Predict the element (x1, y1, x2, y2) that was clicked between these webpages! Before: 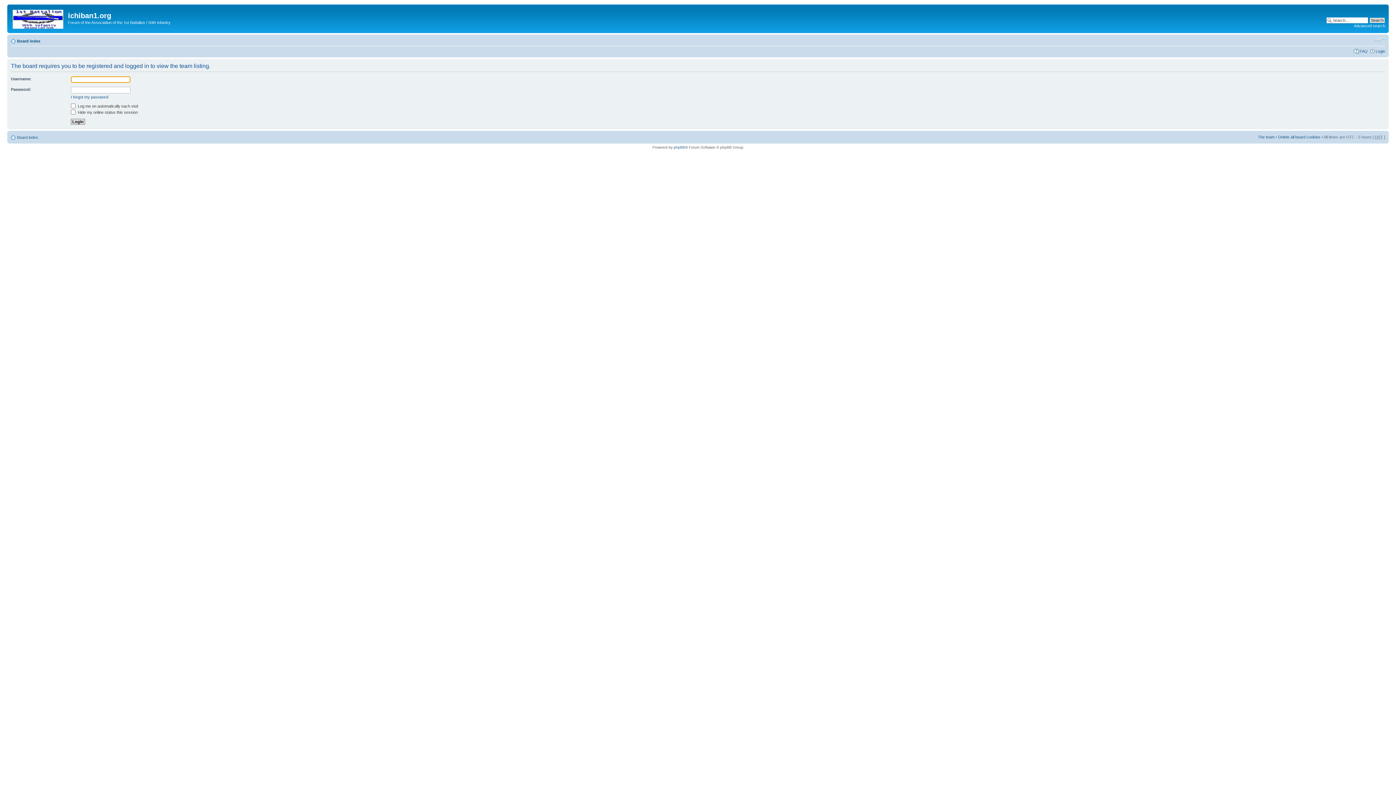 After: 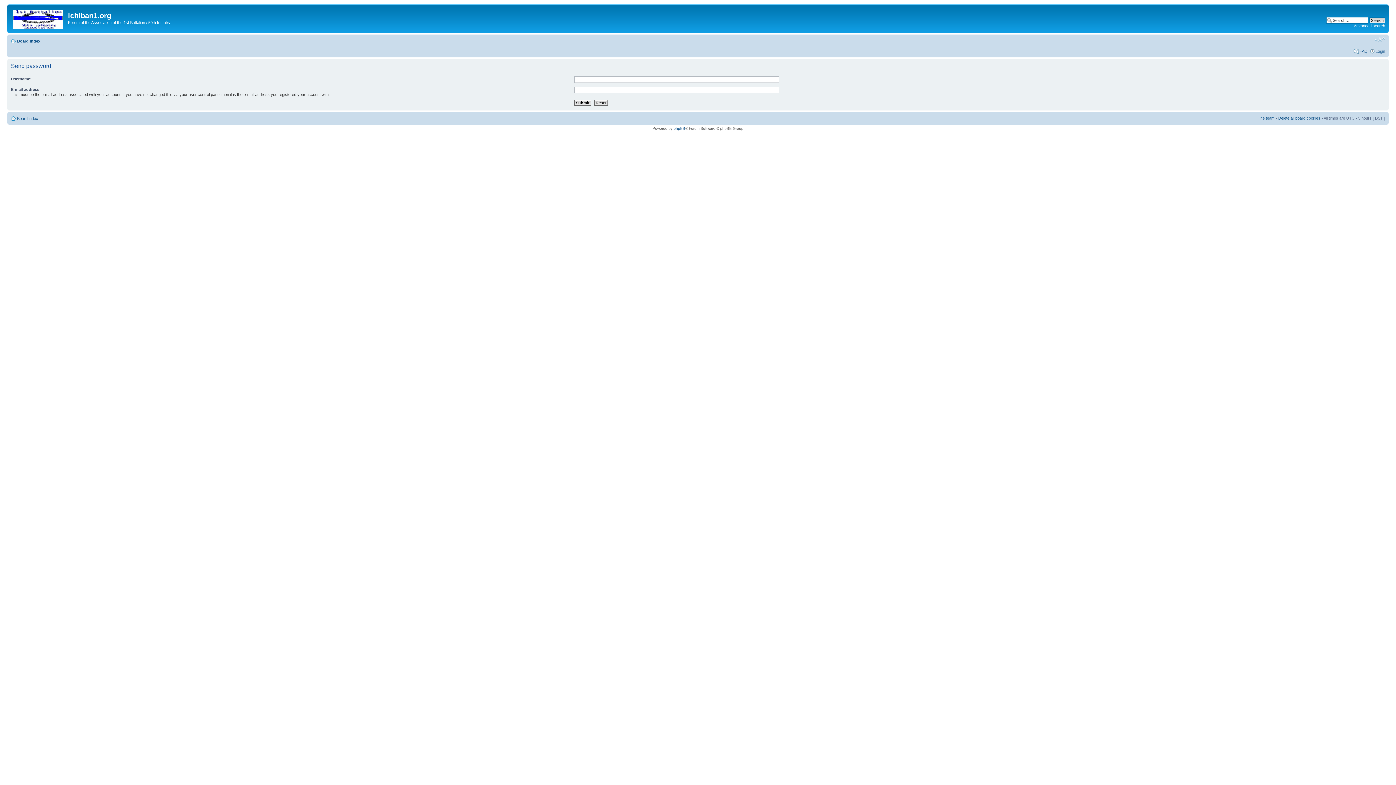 Action: label: I forgot my password bbox: (70, 94, 108, 99)